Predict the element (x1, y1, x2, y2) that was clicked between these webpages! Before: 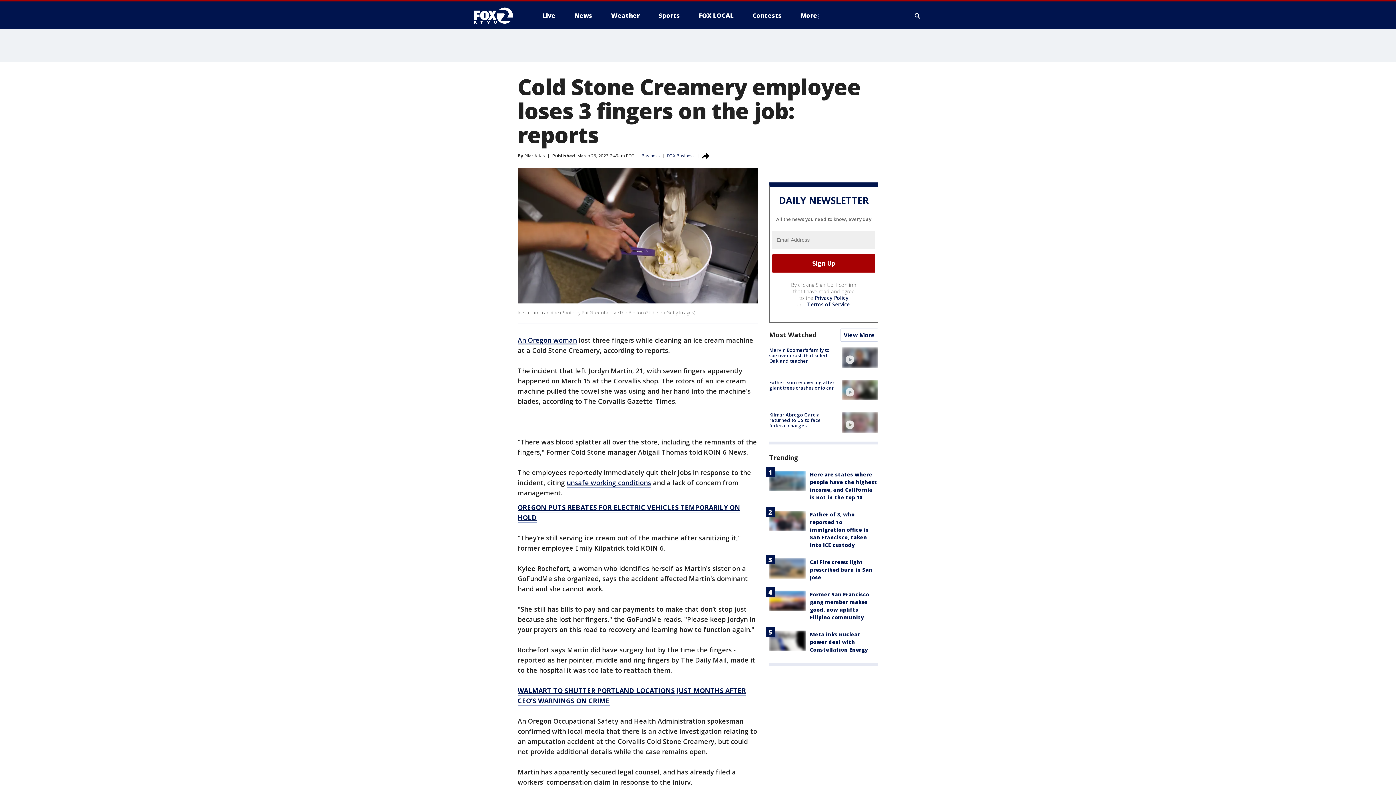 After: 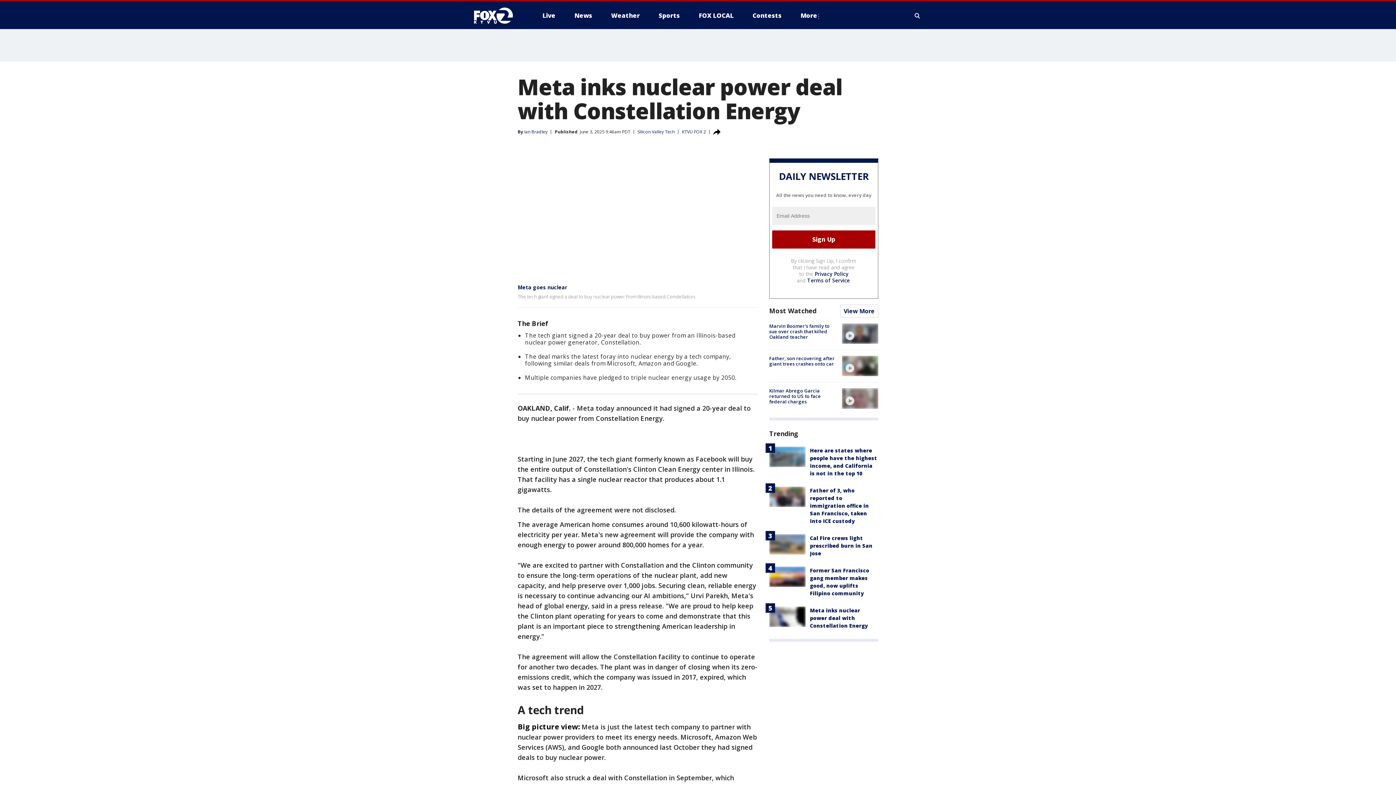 Action: bbox: (769, 630, 805, 651)